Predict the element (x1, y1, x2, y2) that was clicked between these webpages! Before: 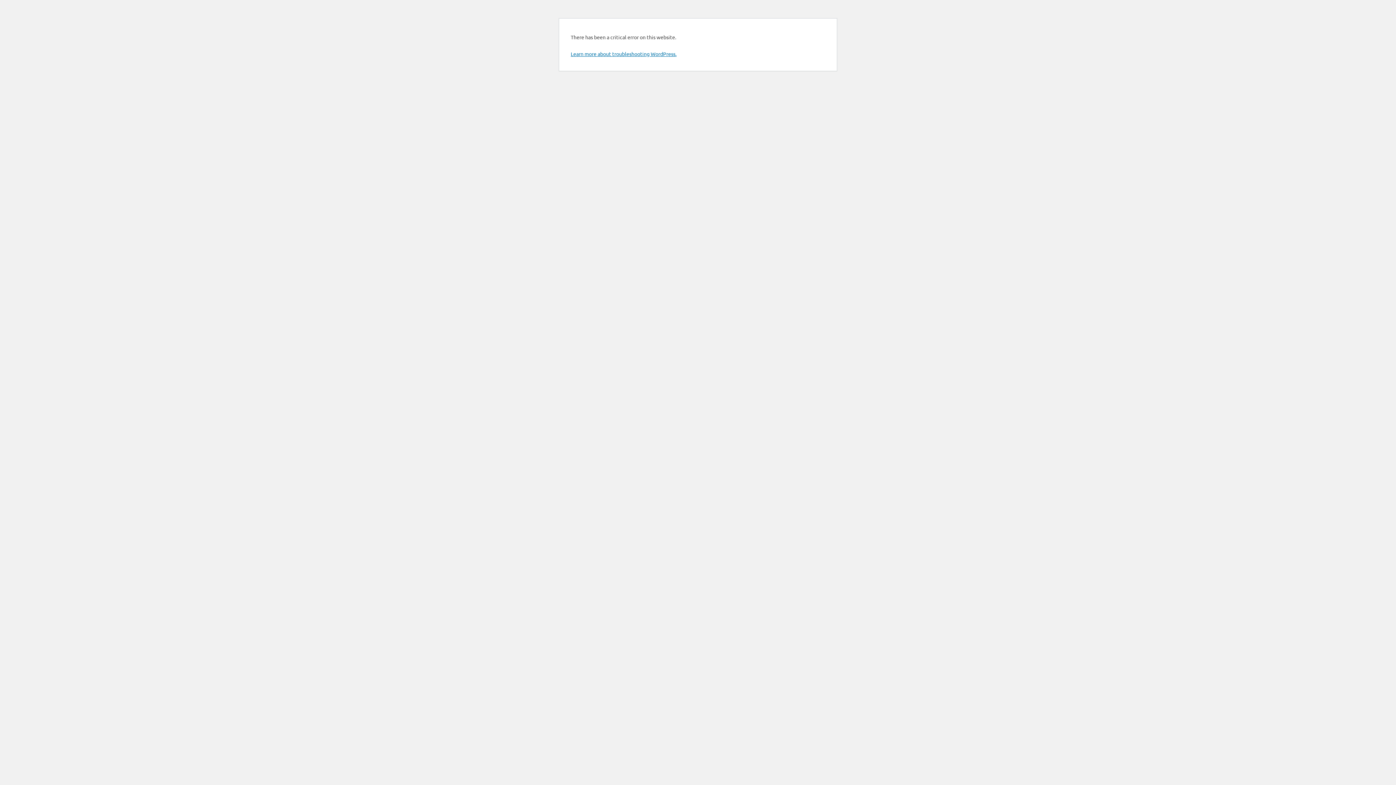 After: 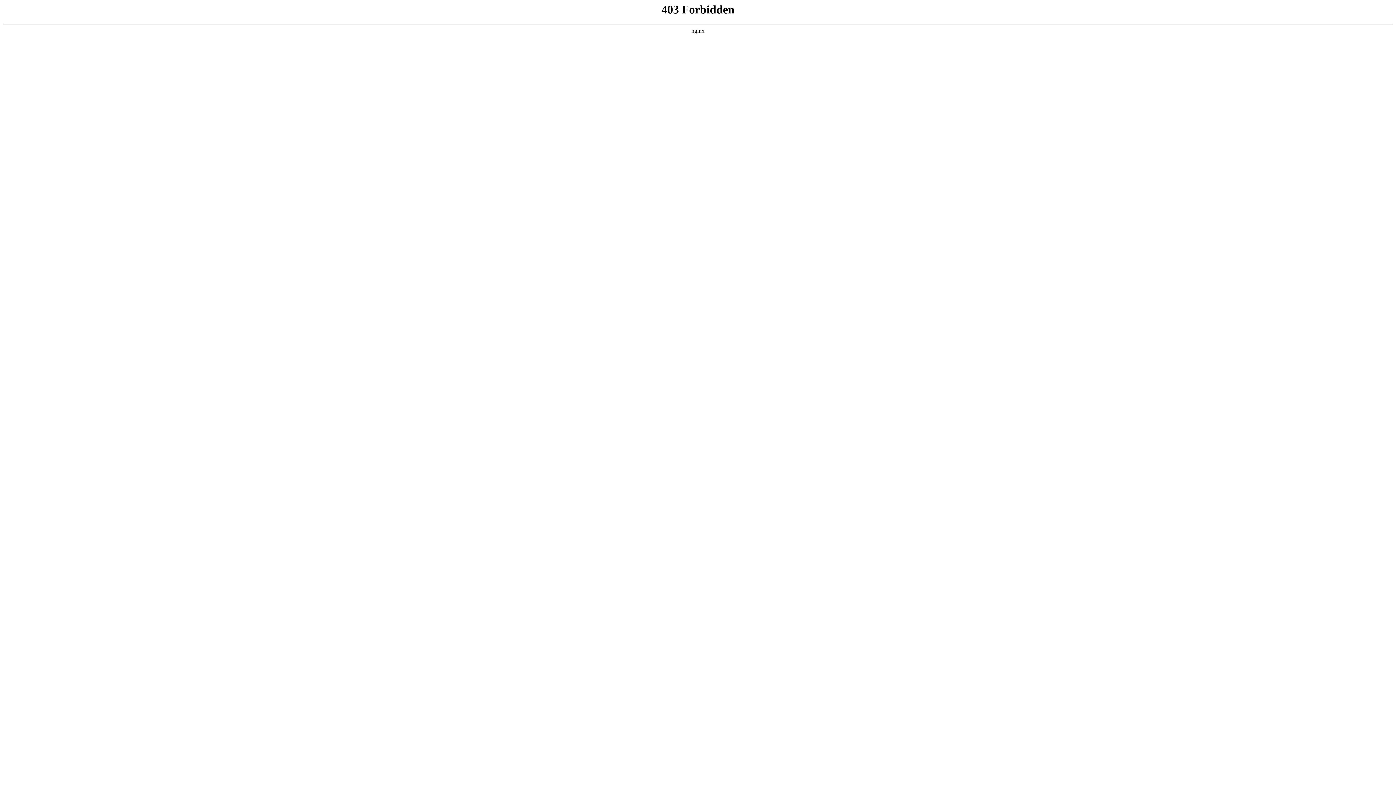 Action: bbox: (570, 50, 676, 57) label: Learn more about troubleshooting WordPress.